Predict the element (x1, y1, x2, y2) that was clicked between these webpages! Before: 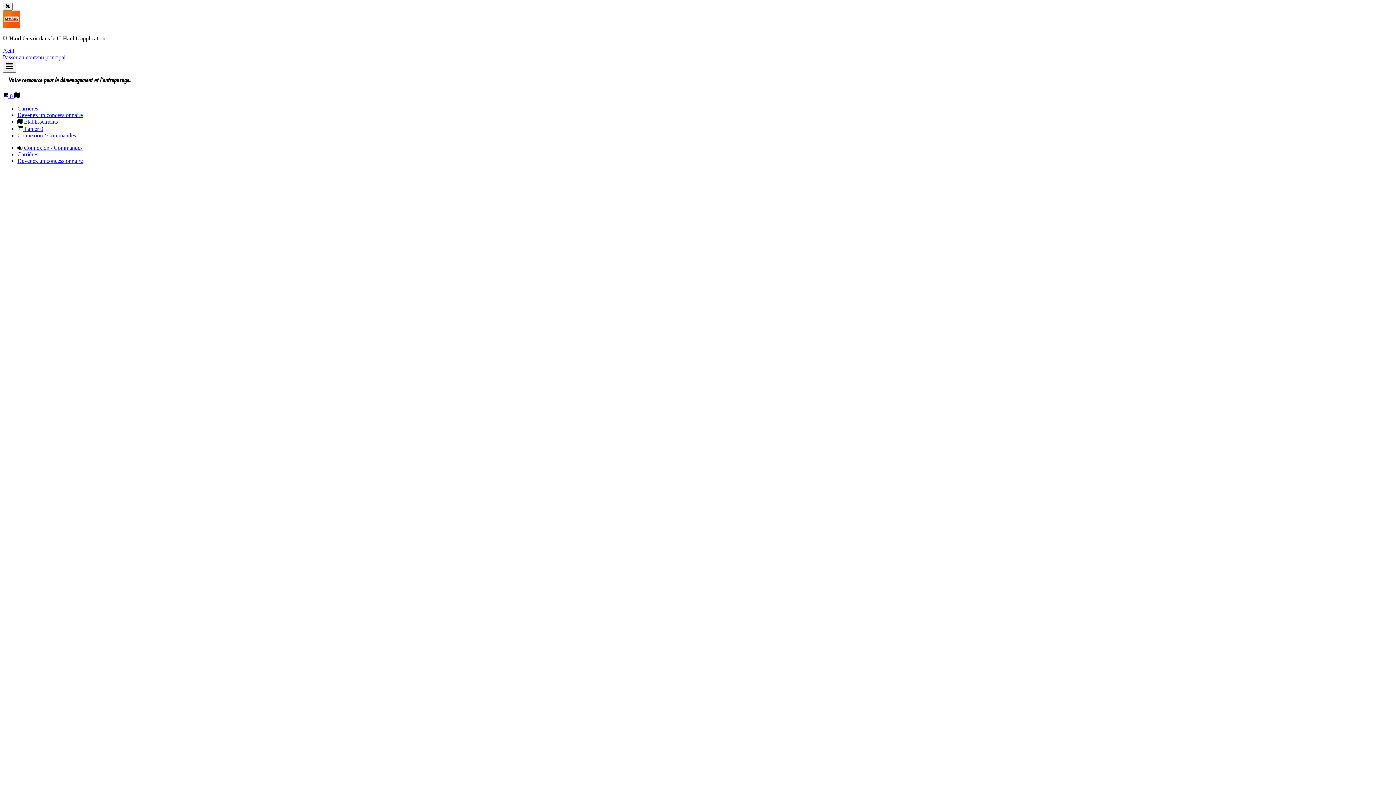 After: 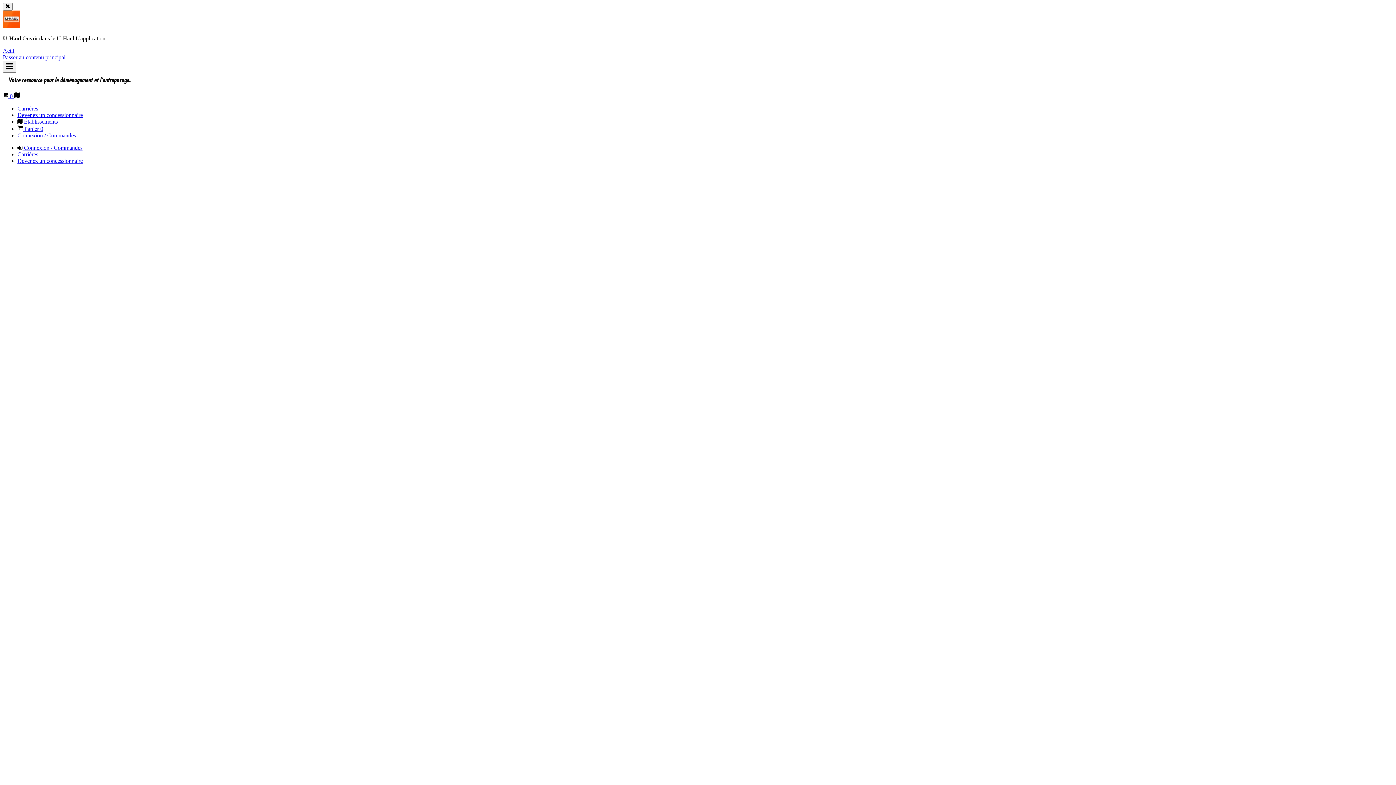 Action: label: Carrières bbox: (17, 105, 38, 111)